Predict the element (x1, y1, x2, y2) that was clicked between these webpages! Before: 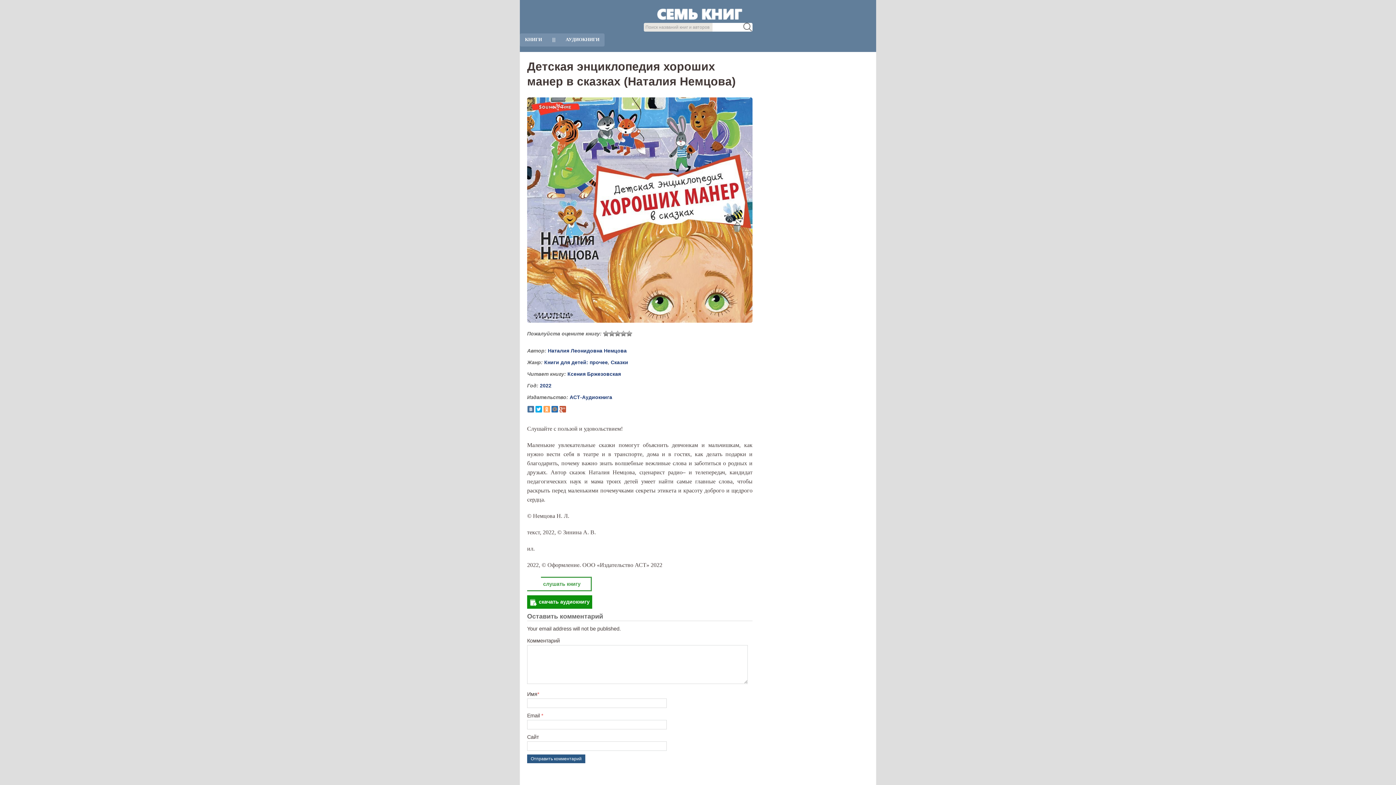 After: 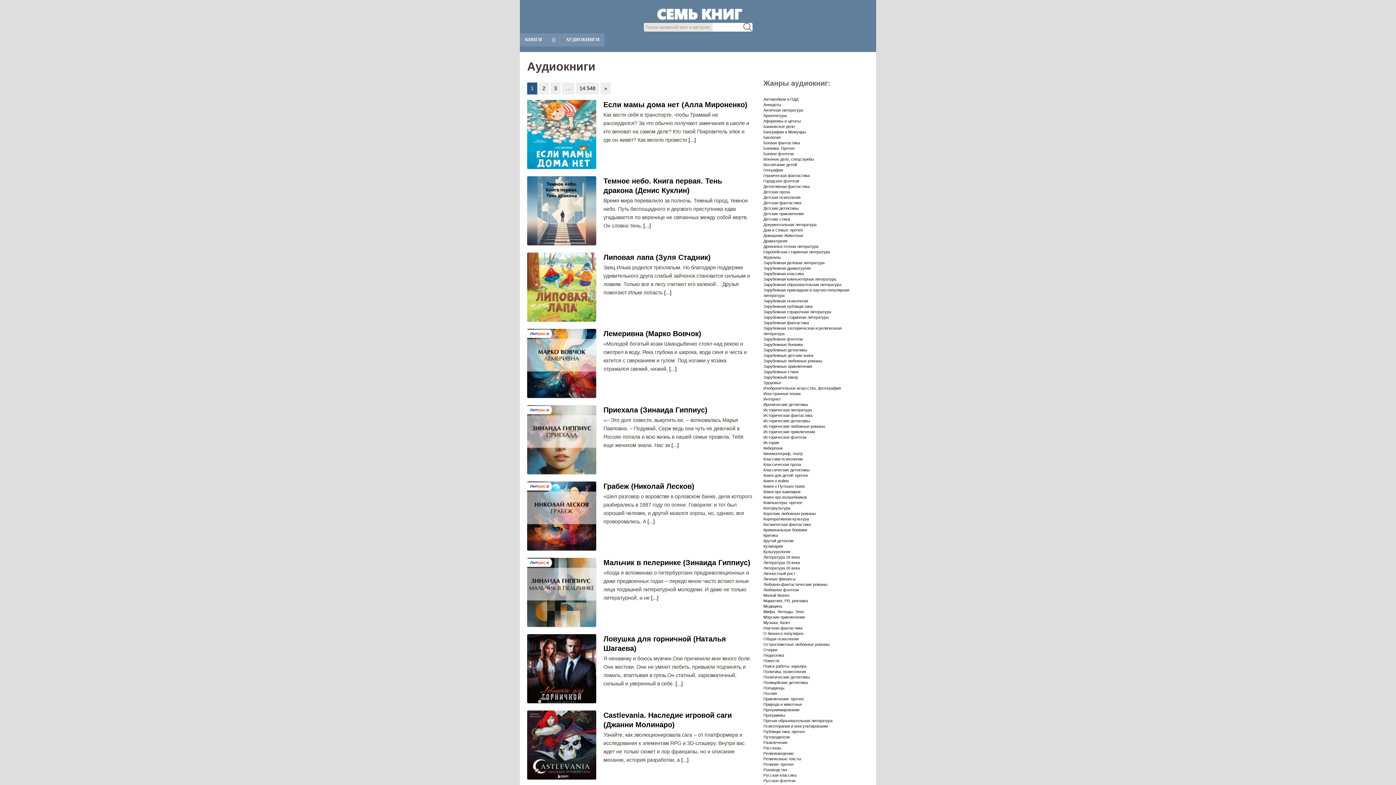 Action: bbox: (560, 33, 604, 45) label: АУДИОКНИГИ